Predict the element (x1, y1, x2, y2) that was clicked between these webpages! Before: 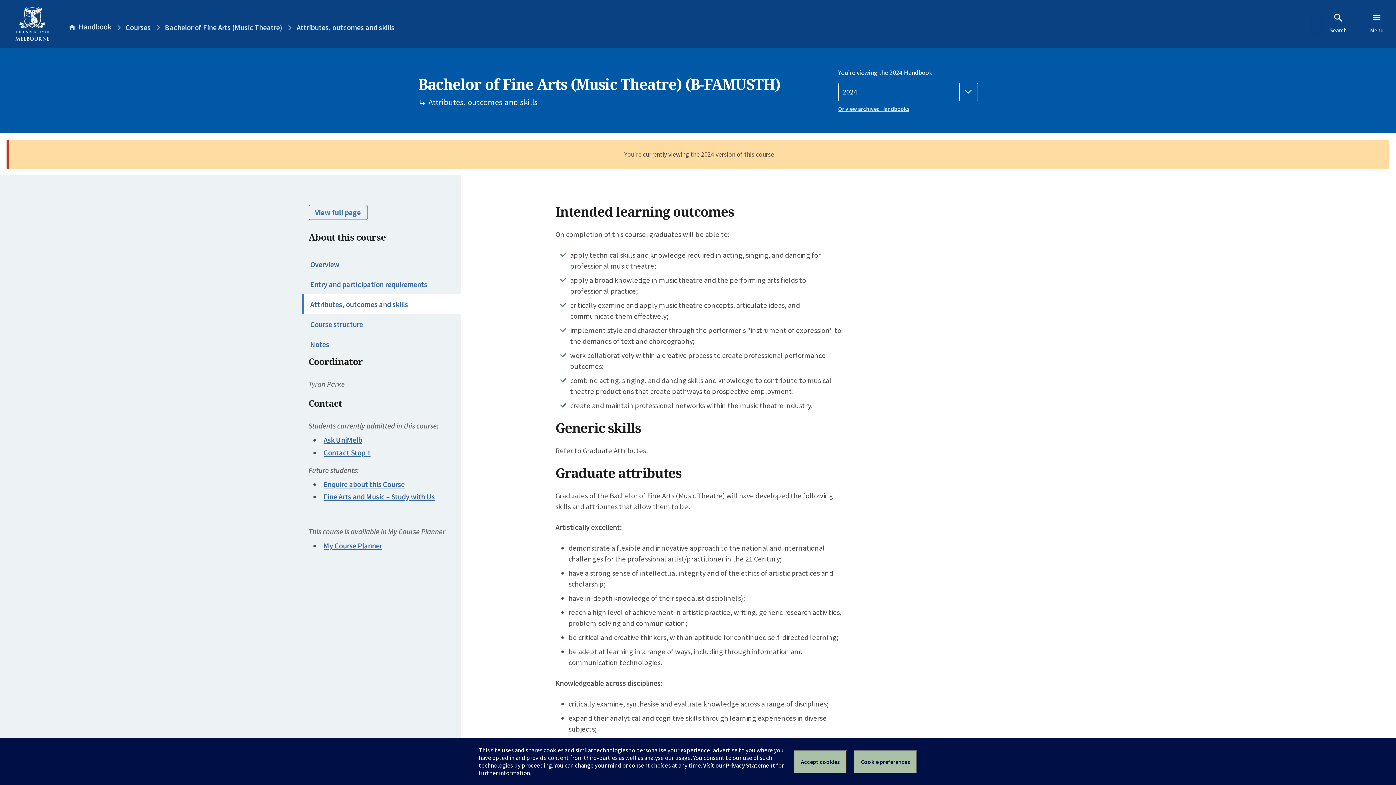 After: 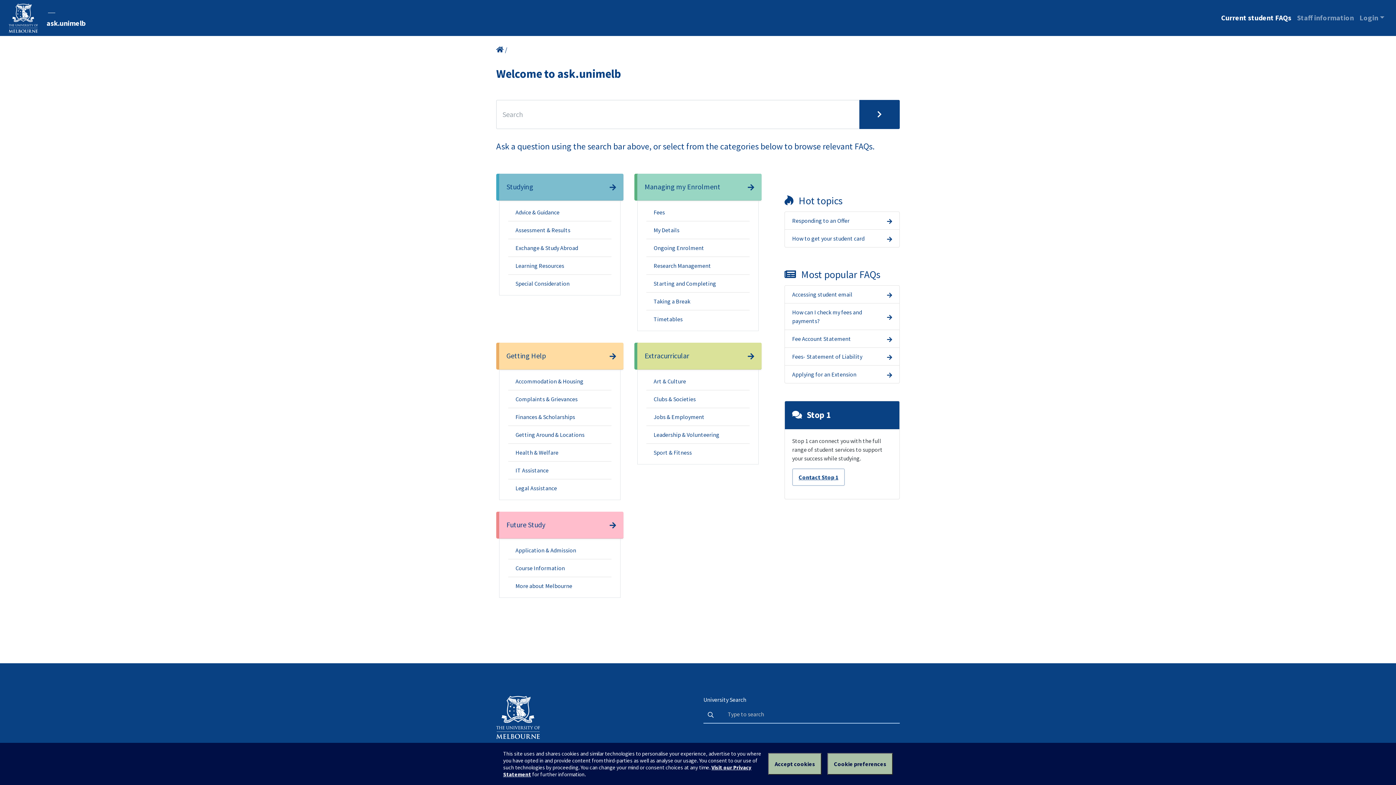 Action: label: Ask UniMelb bbox: (323, 435, 362, 445)